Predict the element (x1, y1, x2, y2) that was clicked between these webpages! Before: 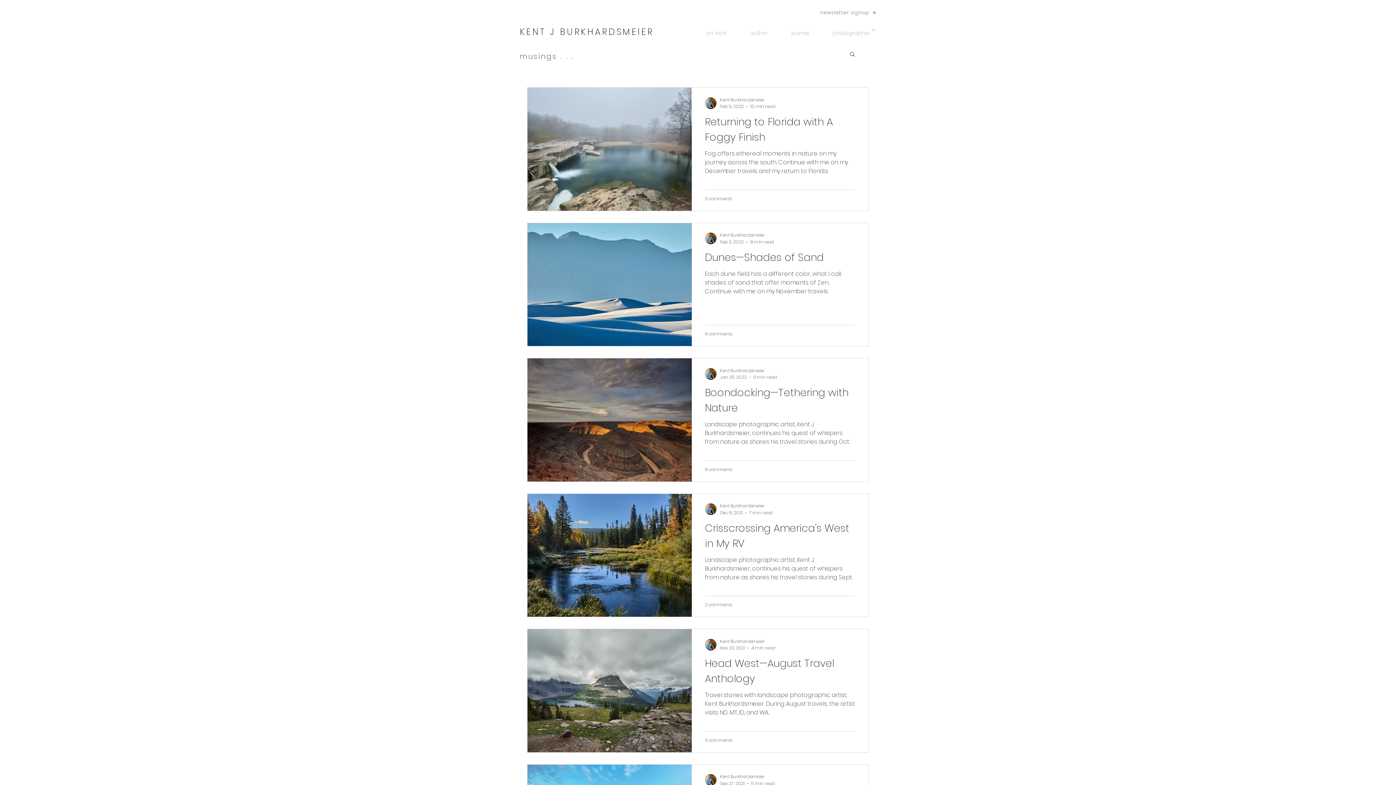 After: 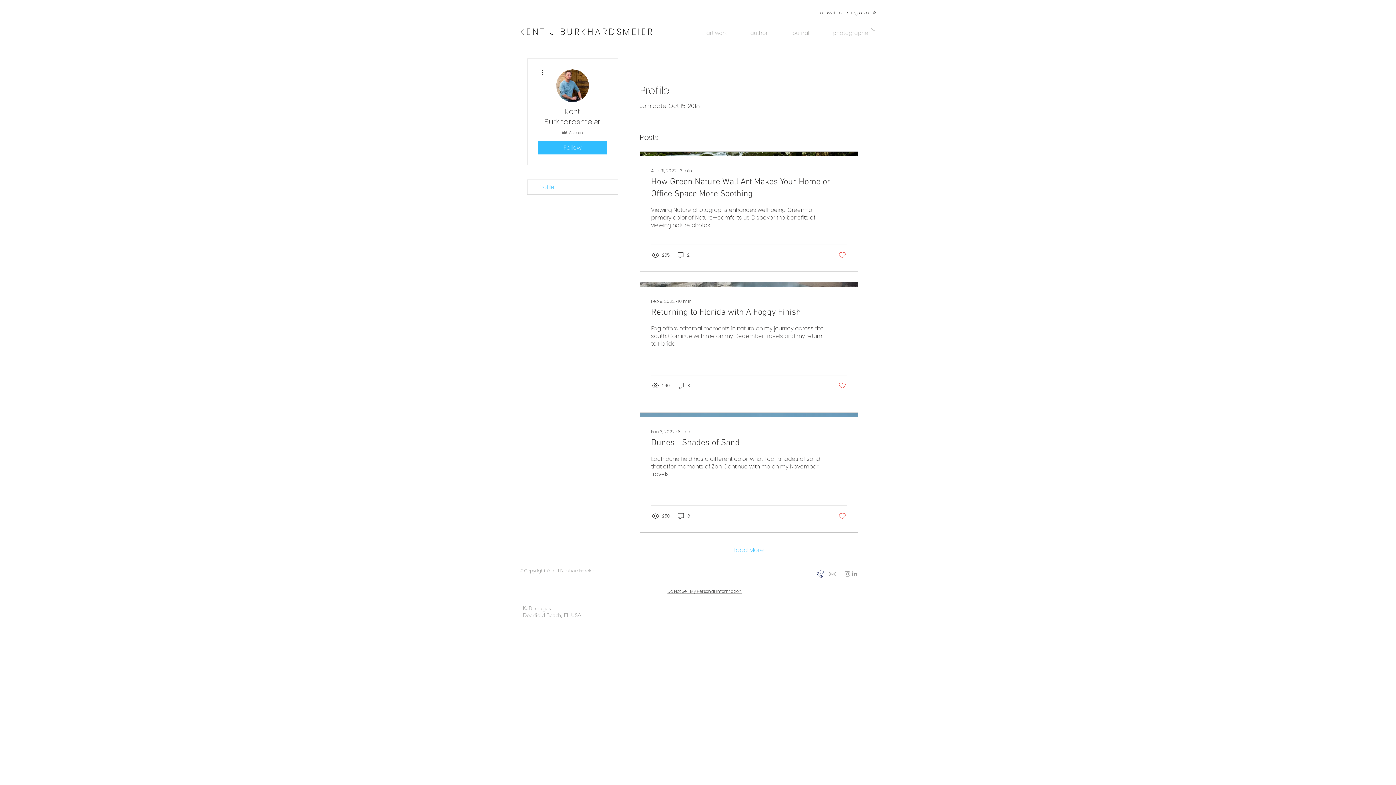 Action: bbox: (720, 231, 774, 238) label: Kent Burkhardsmeier